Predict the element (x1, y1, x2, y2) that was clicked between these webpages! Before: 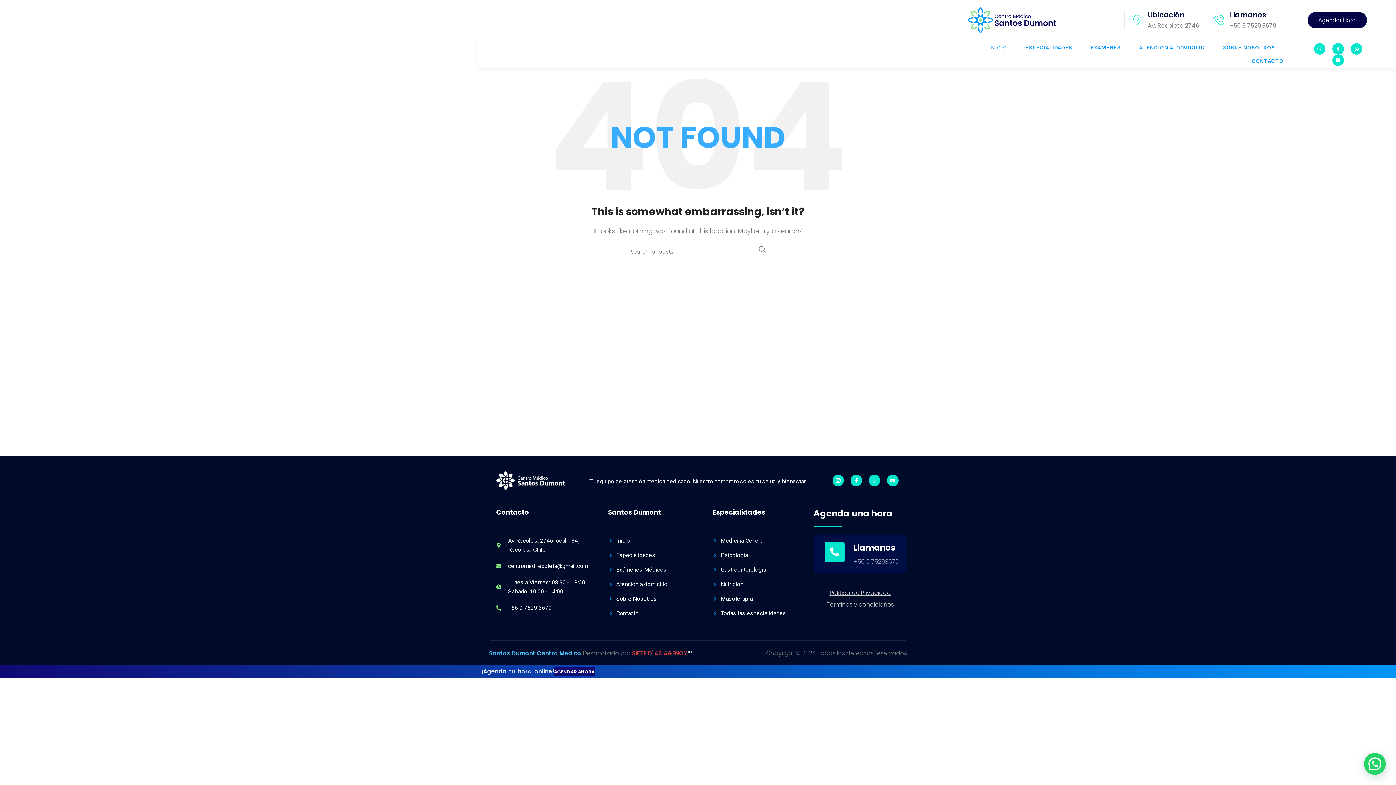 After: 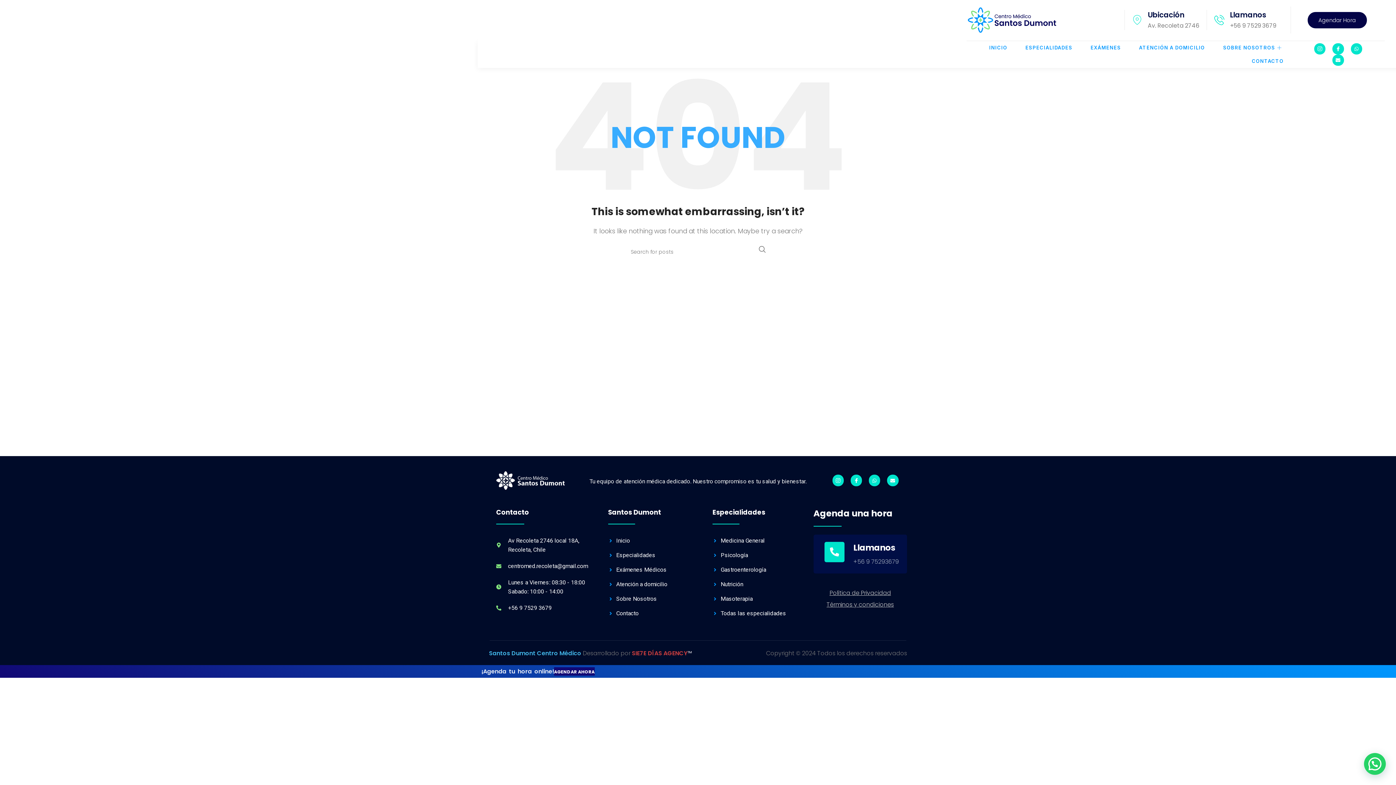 Action: bbox: (496, 603, 590, 612) label: +56 9 7529 3679